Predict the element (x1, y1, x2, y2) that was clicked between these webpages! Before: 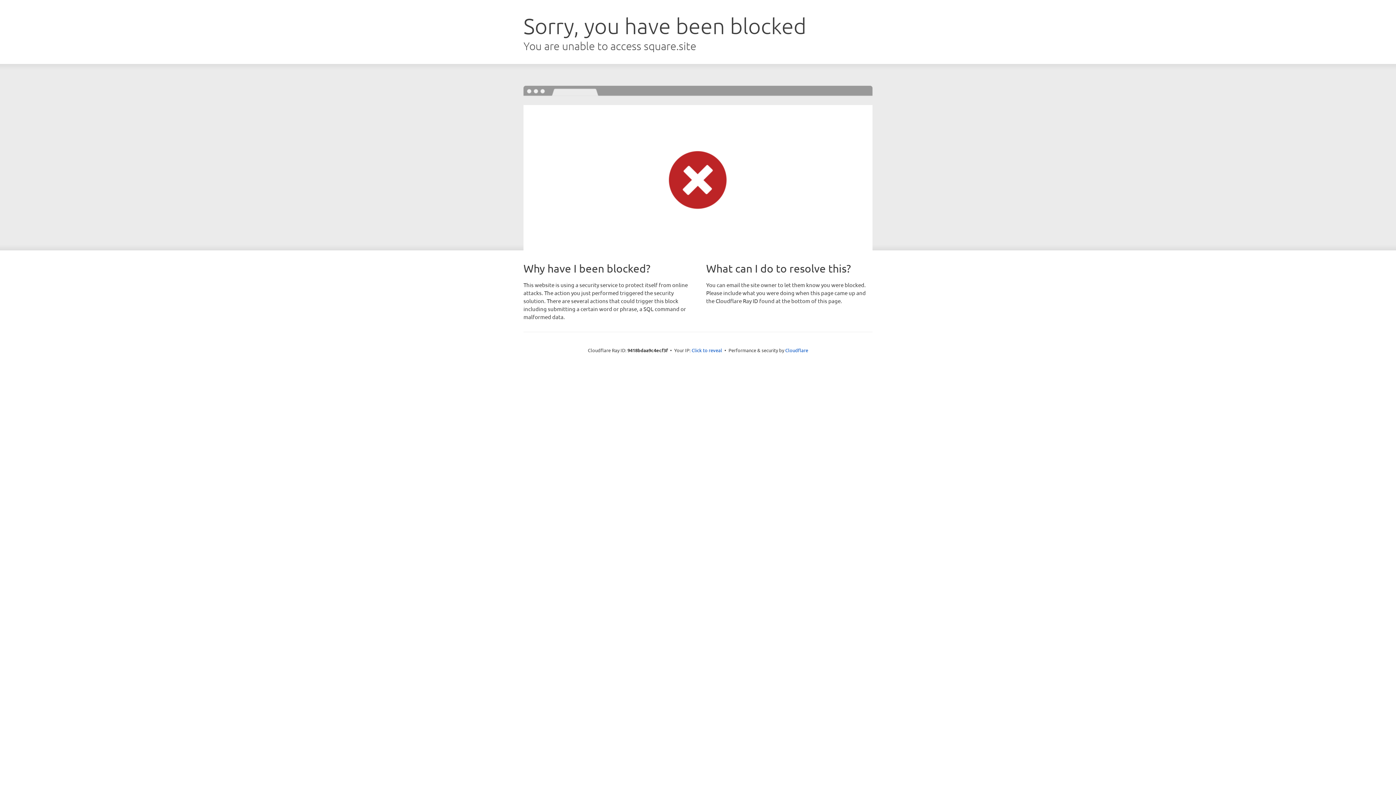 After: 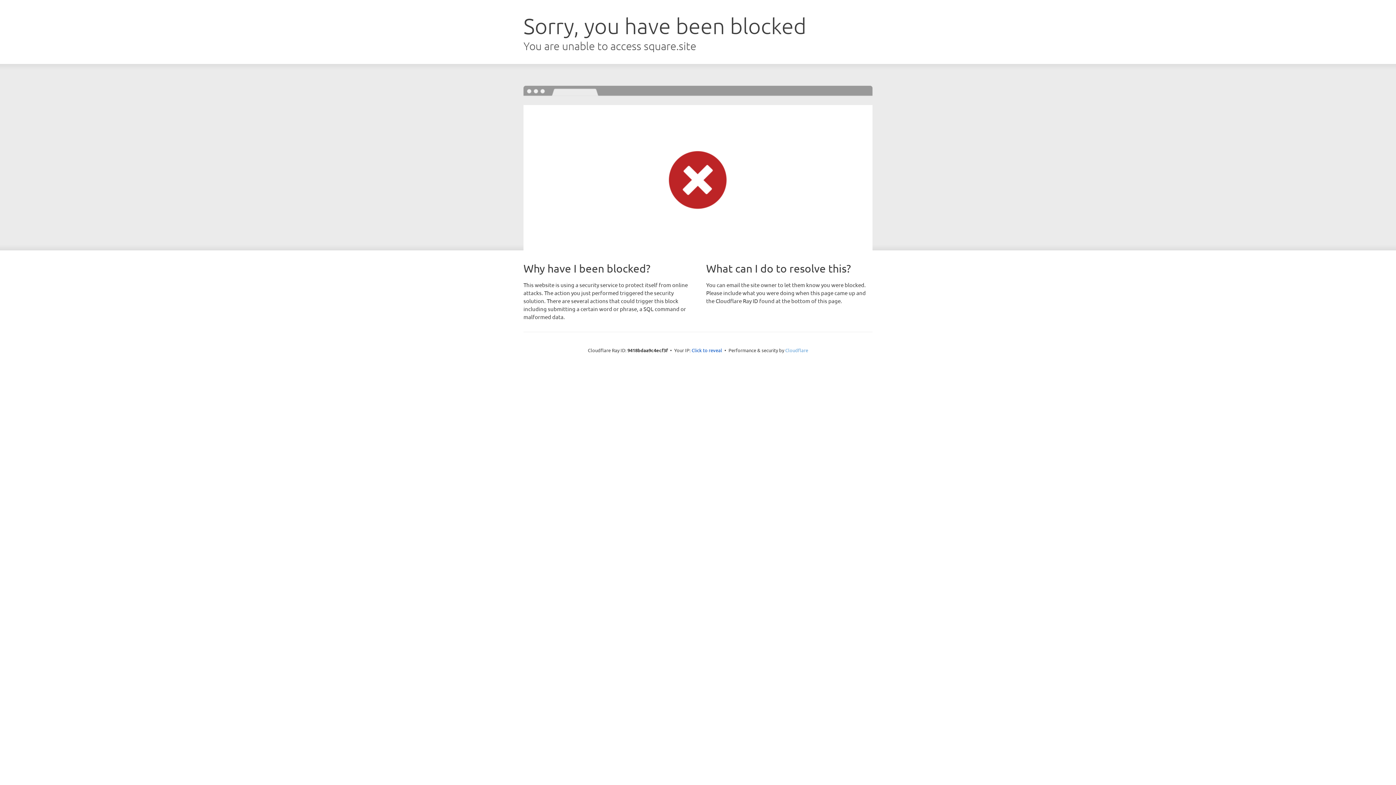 Action: bbox: (785, 347, 808, 353) label: Cloudflare